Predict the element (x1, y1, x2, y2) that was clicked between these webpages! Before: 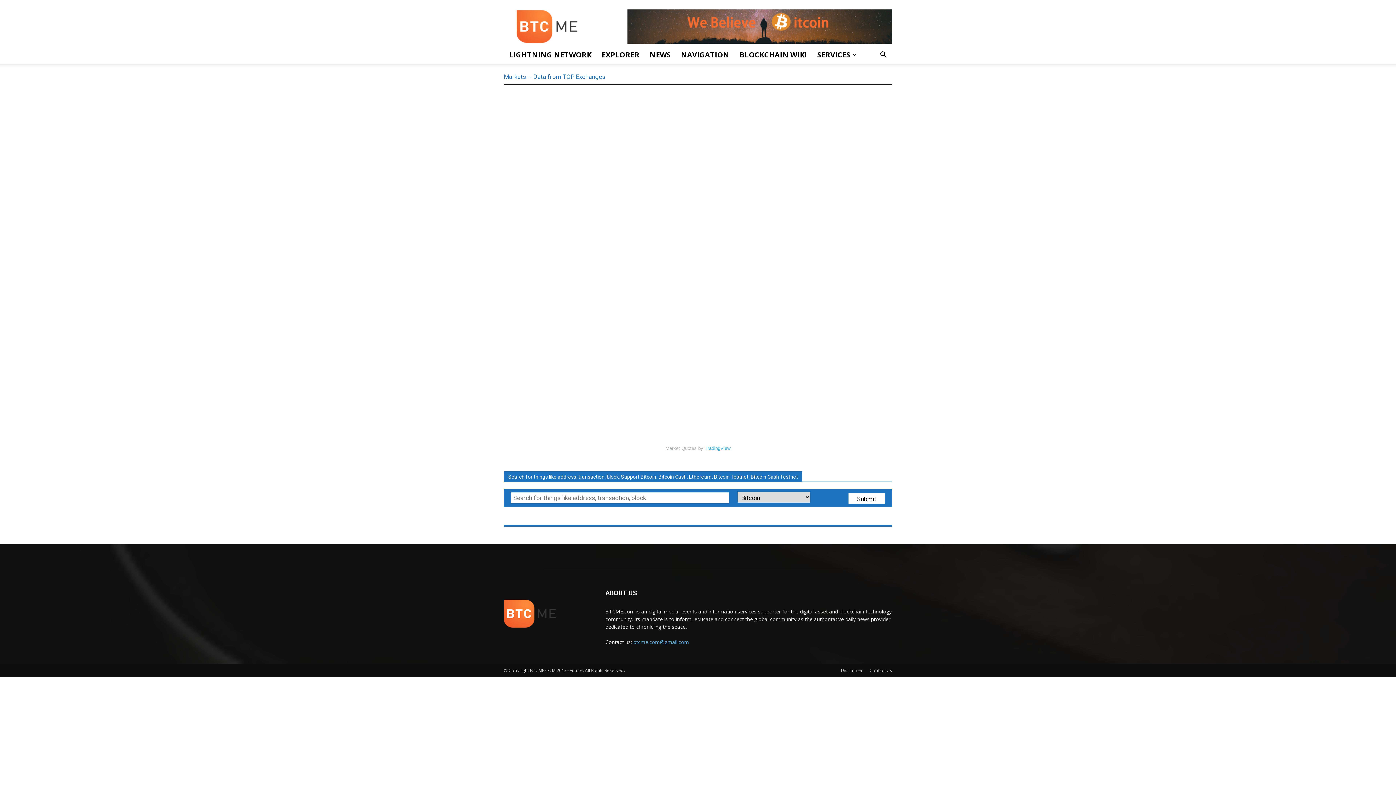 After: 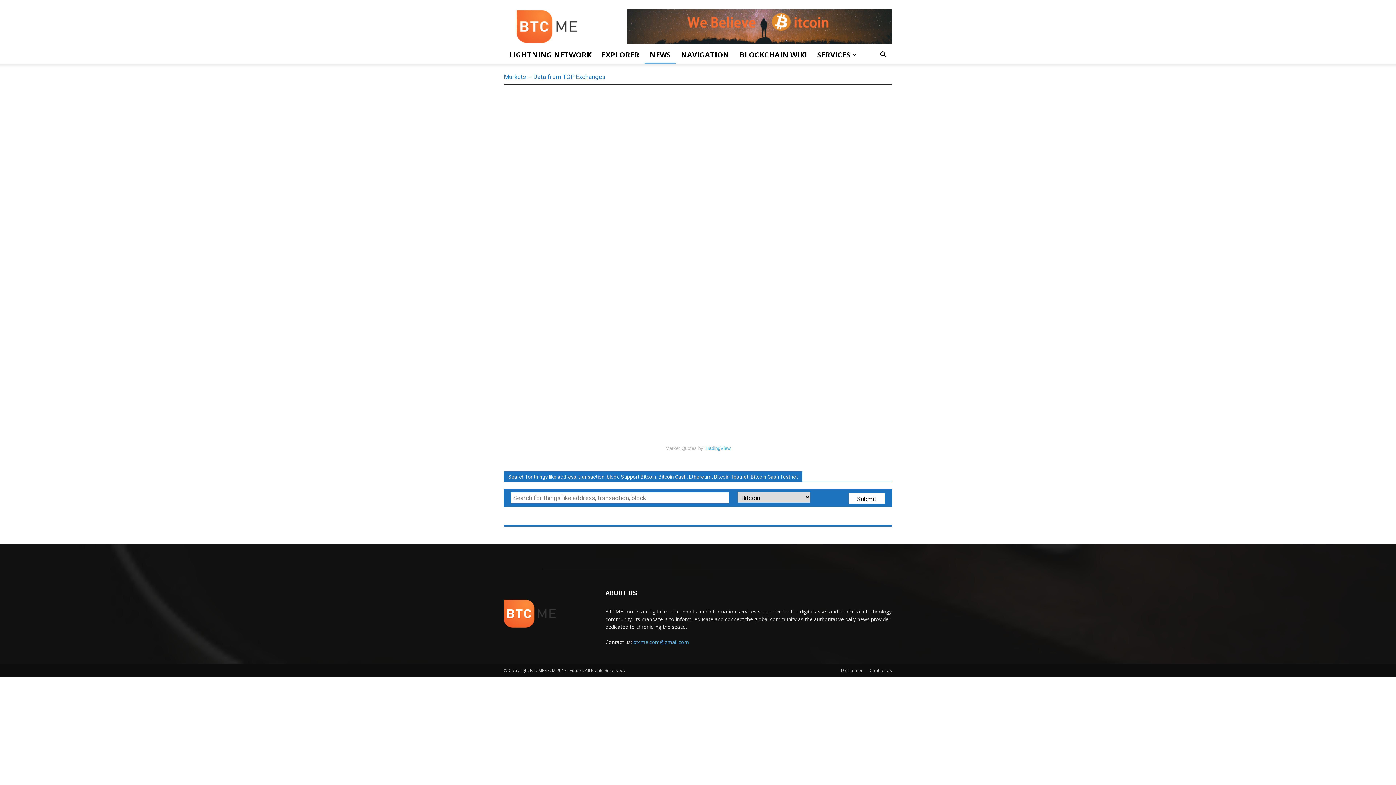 Action: label: NEWS bbox: (644, 46, 676, 63)